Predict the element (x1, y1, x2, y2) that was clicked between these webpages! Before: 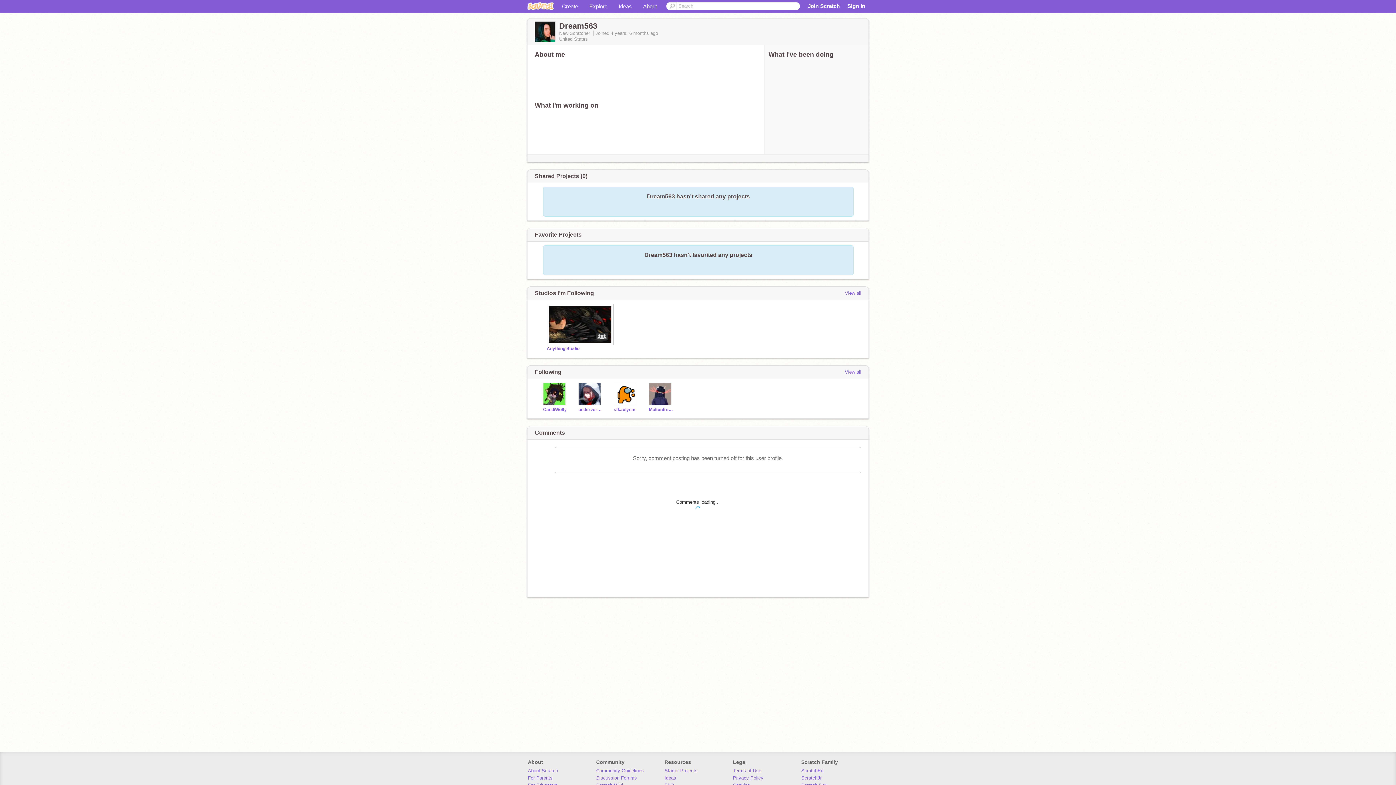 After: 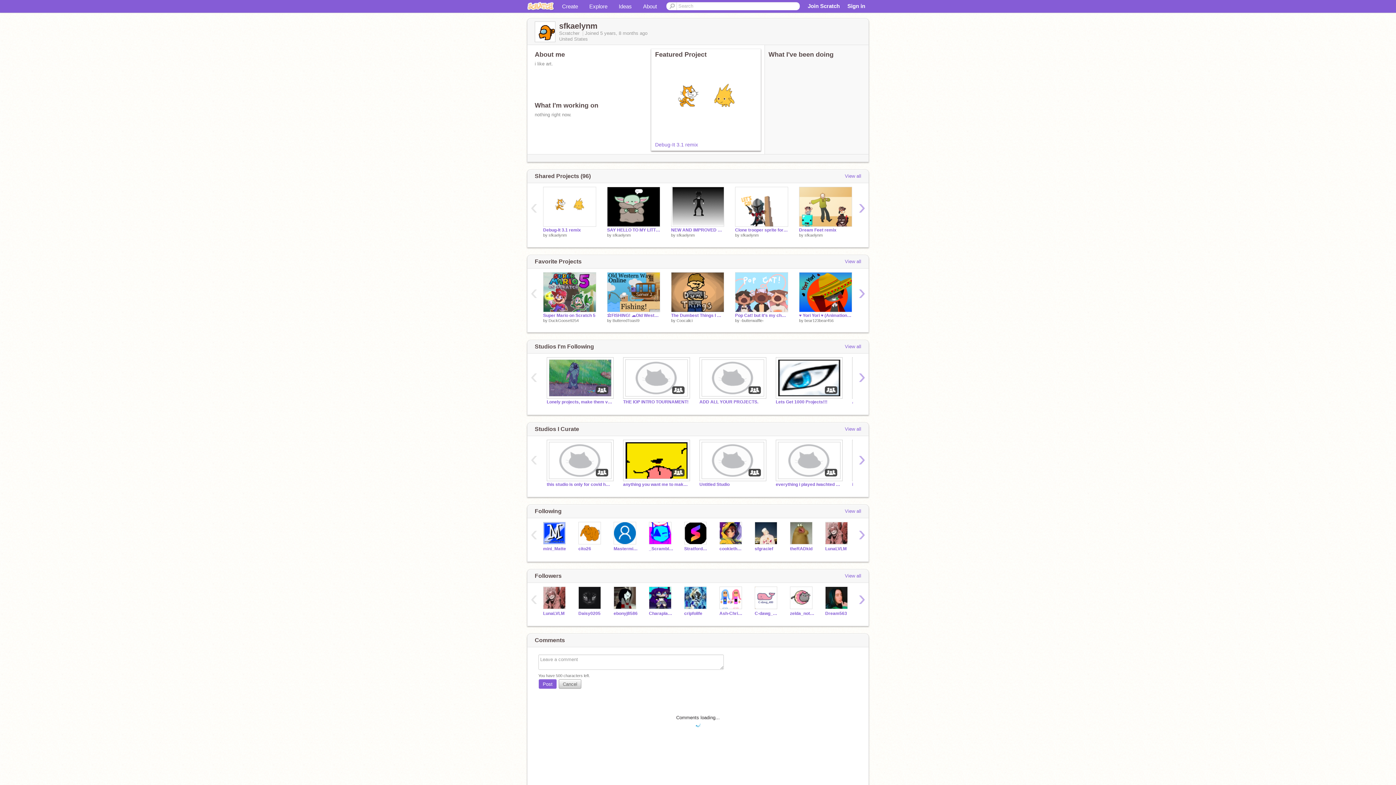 Action: bbox: (613, 382, 638, 405)